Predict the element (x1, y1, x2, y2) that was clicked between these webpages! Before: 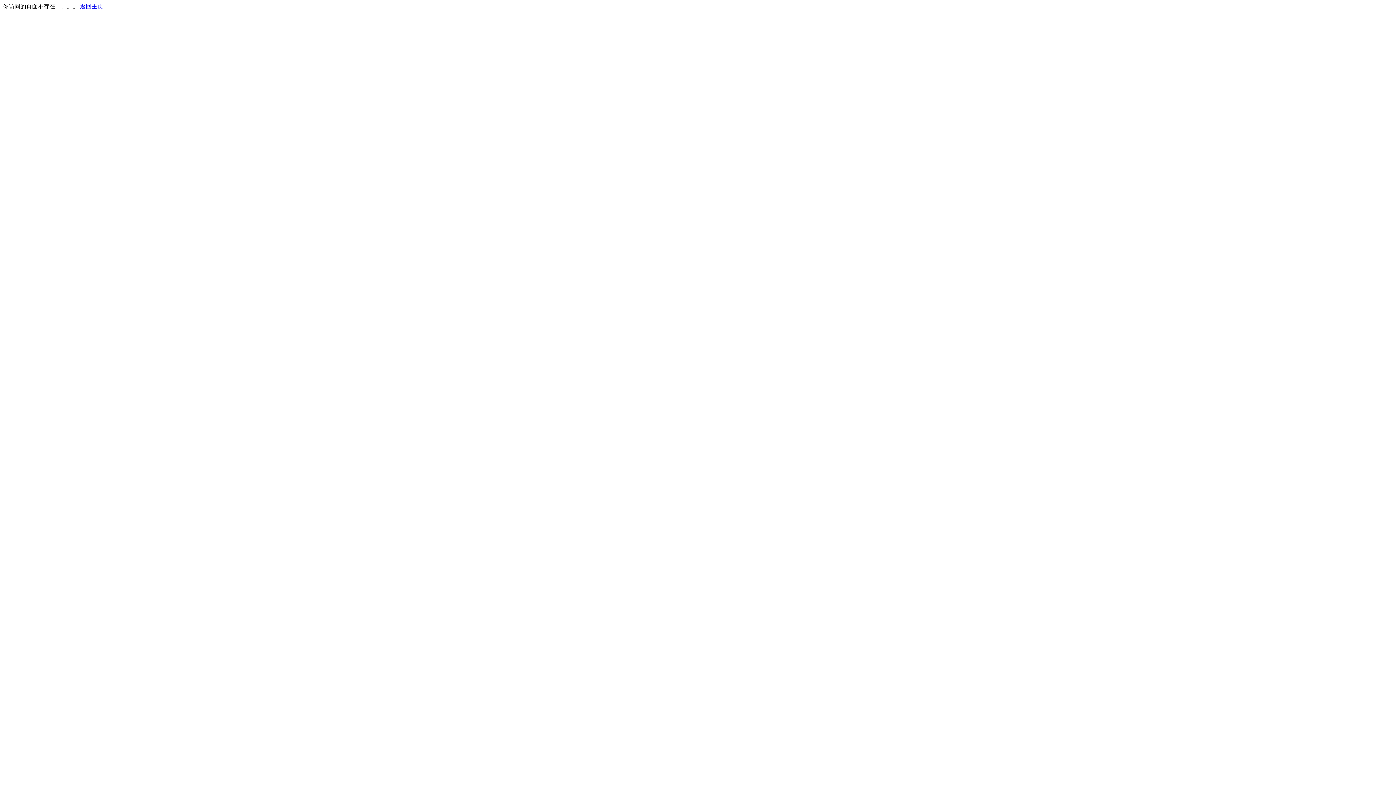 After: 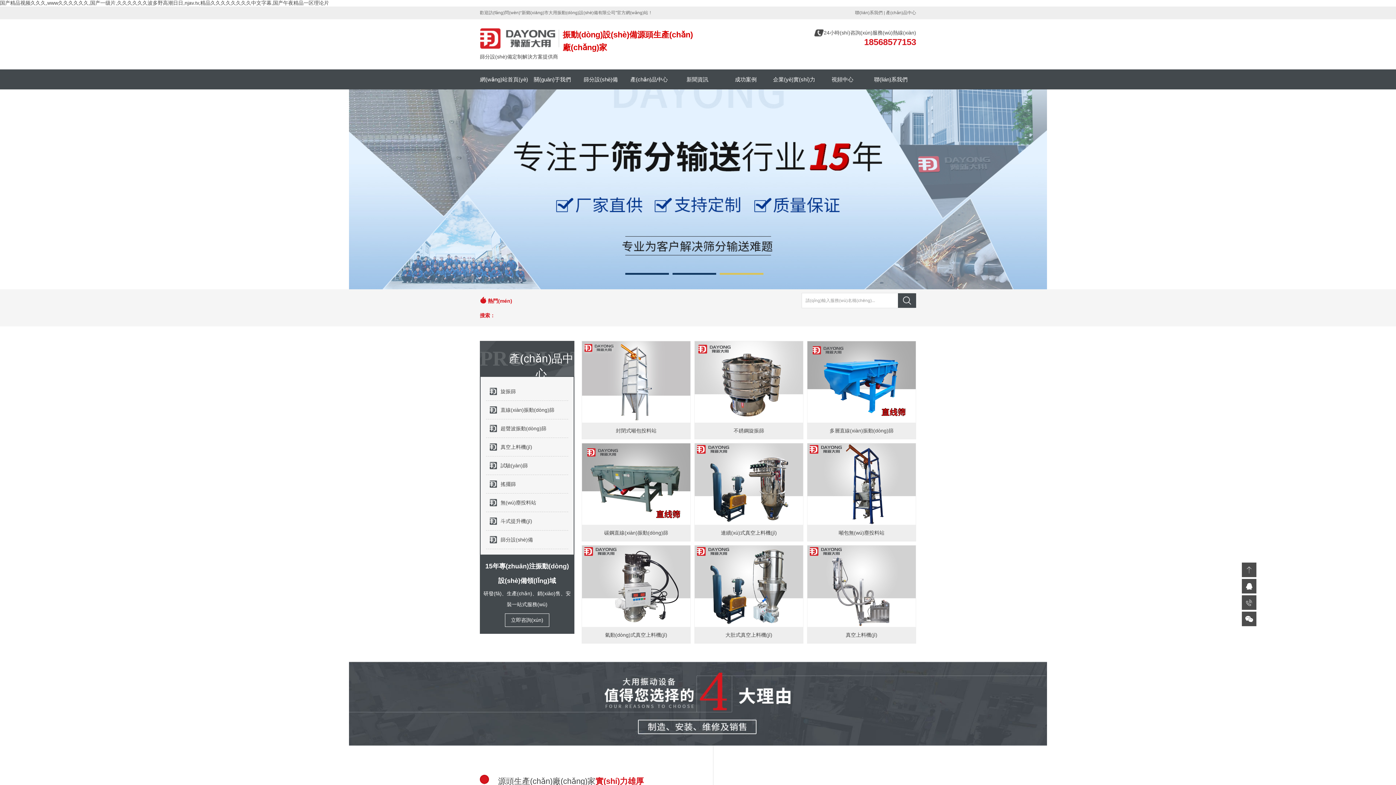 Action: label: 返回主页 bbox: (80, 3, 103, 9)